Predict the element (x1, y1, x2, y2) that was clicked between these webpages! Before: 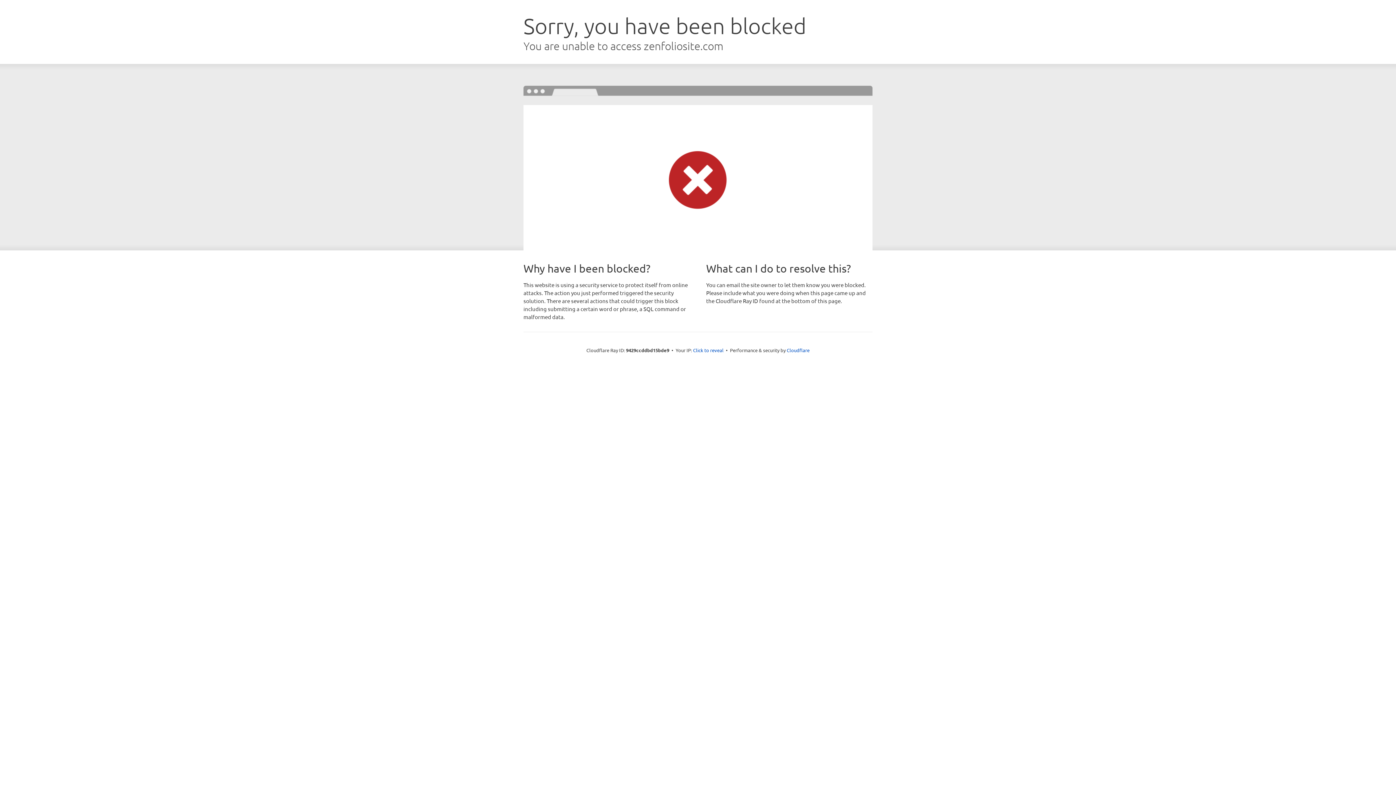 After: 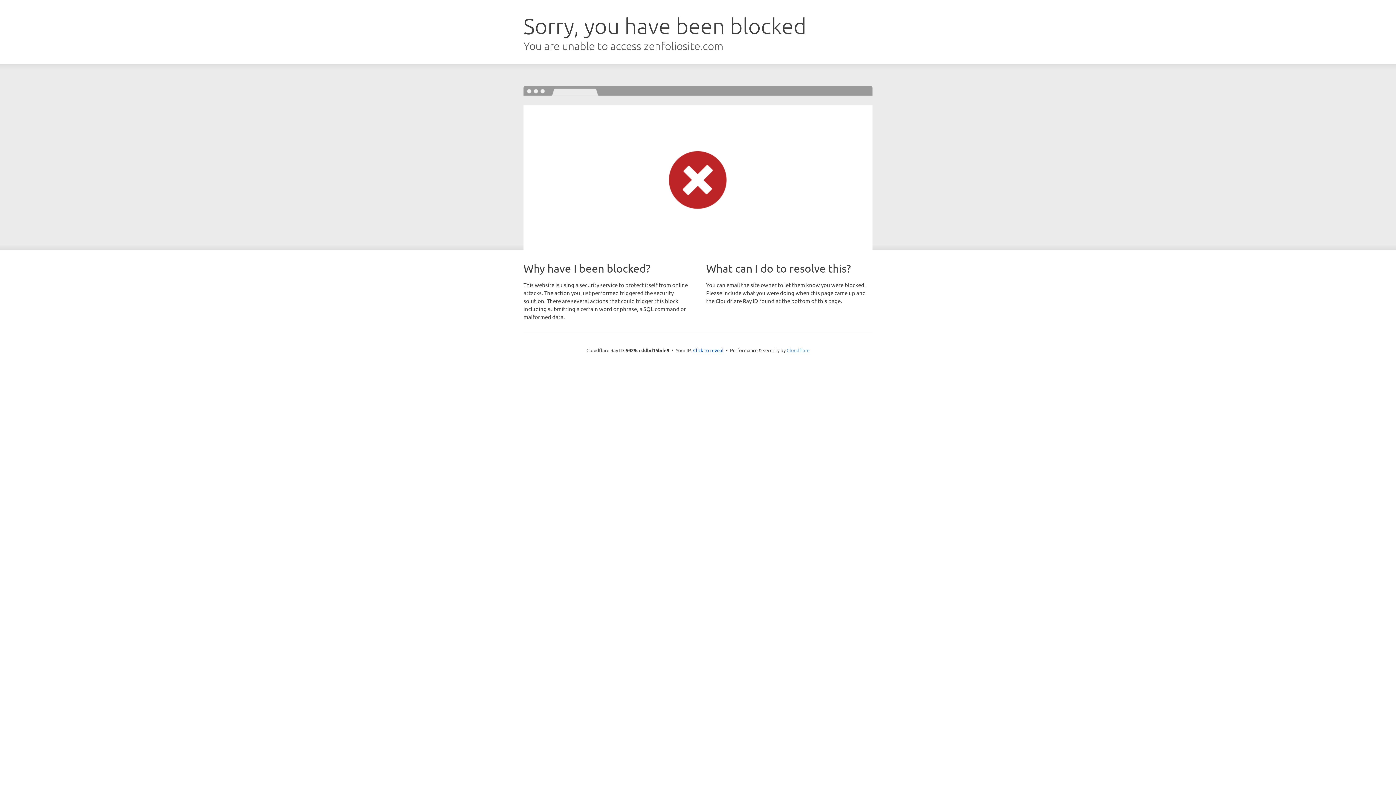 Action: label: Cloudflare bbox: (786, 347, 809, 353)